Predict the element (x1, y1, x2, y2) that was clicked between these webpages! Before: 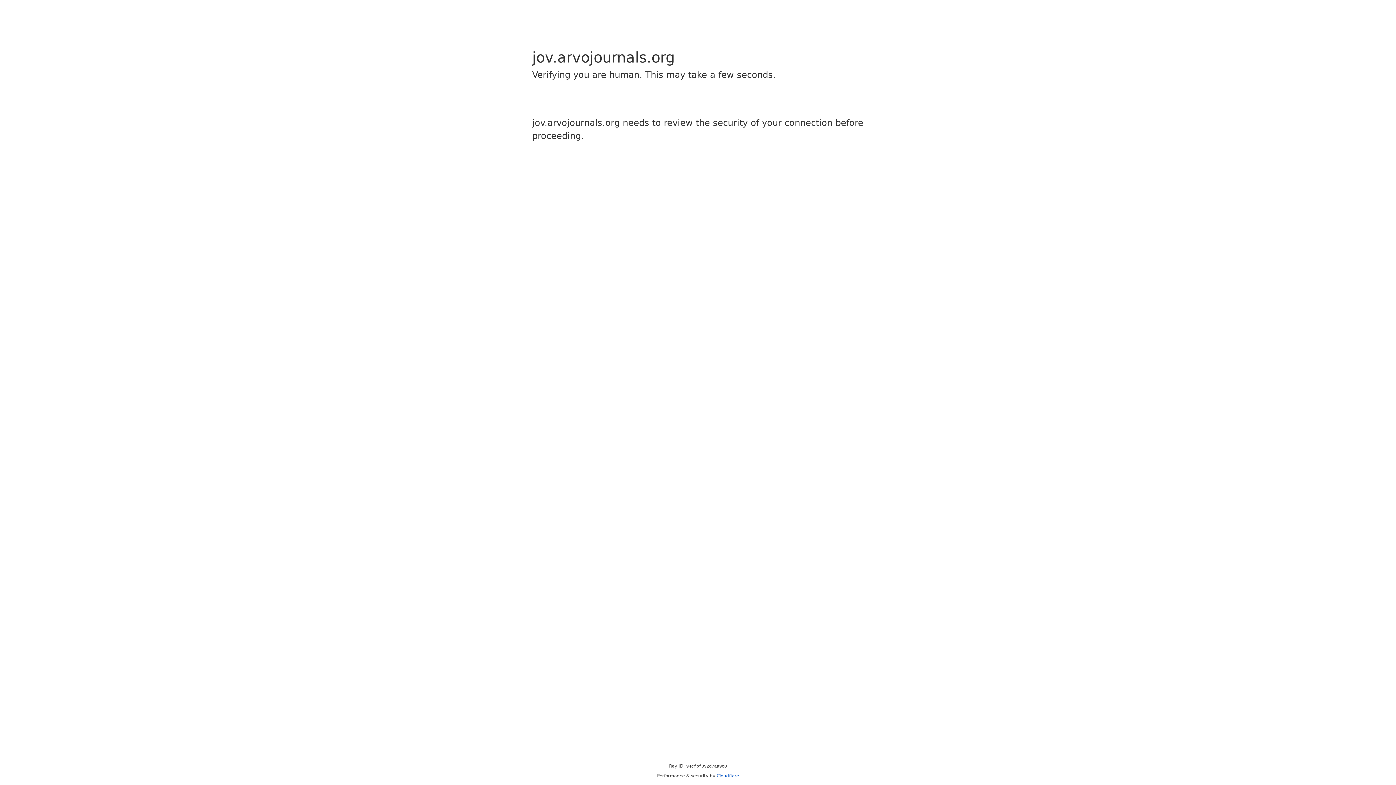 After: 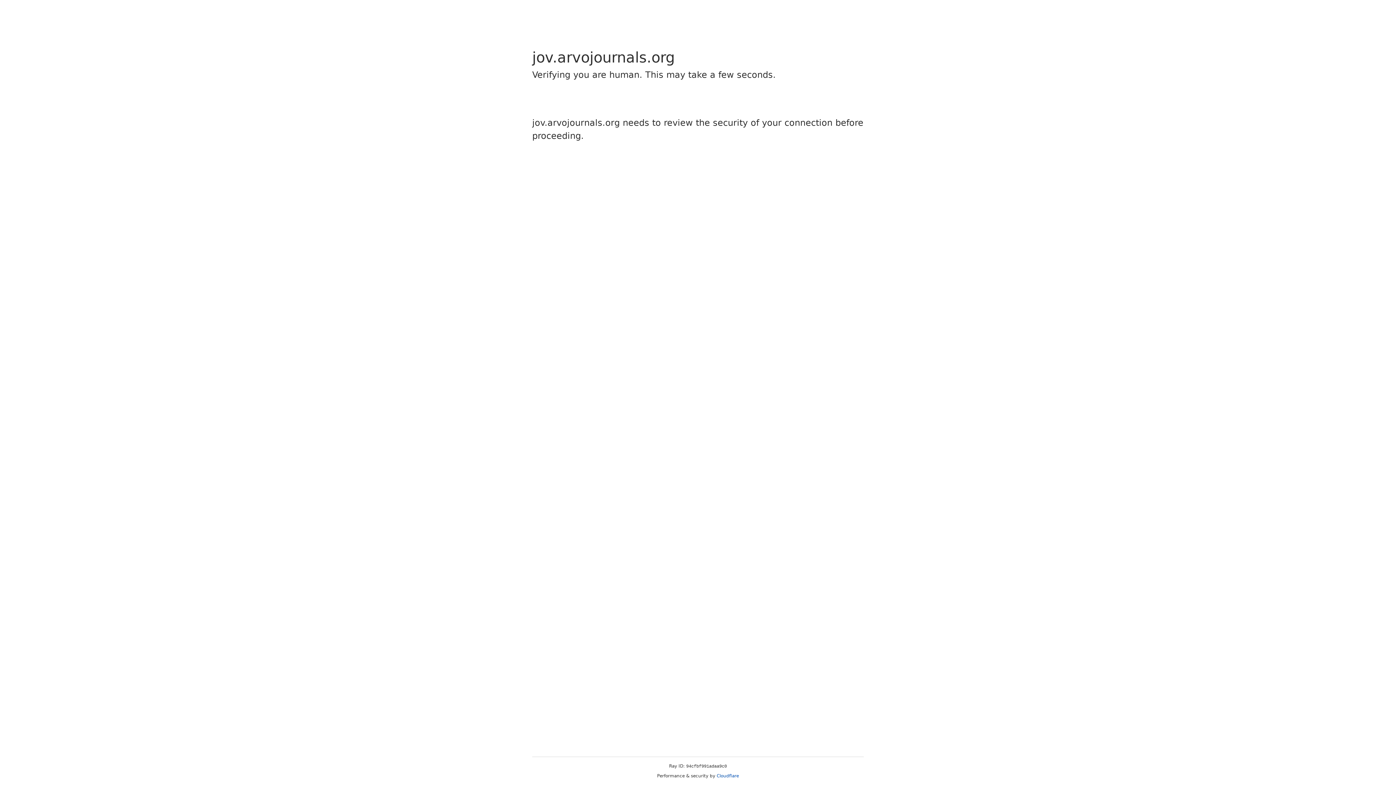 Action: label: Cloudflare bbox: (716, 773, 739, 778)